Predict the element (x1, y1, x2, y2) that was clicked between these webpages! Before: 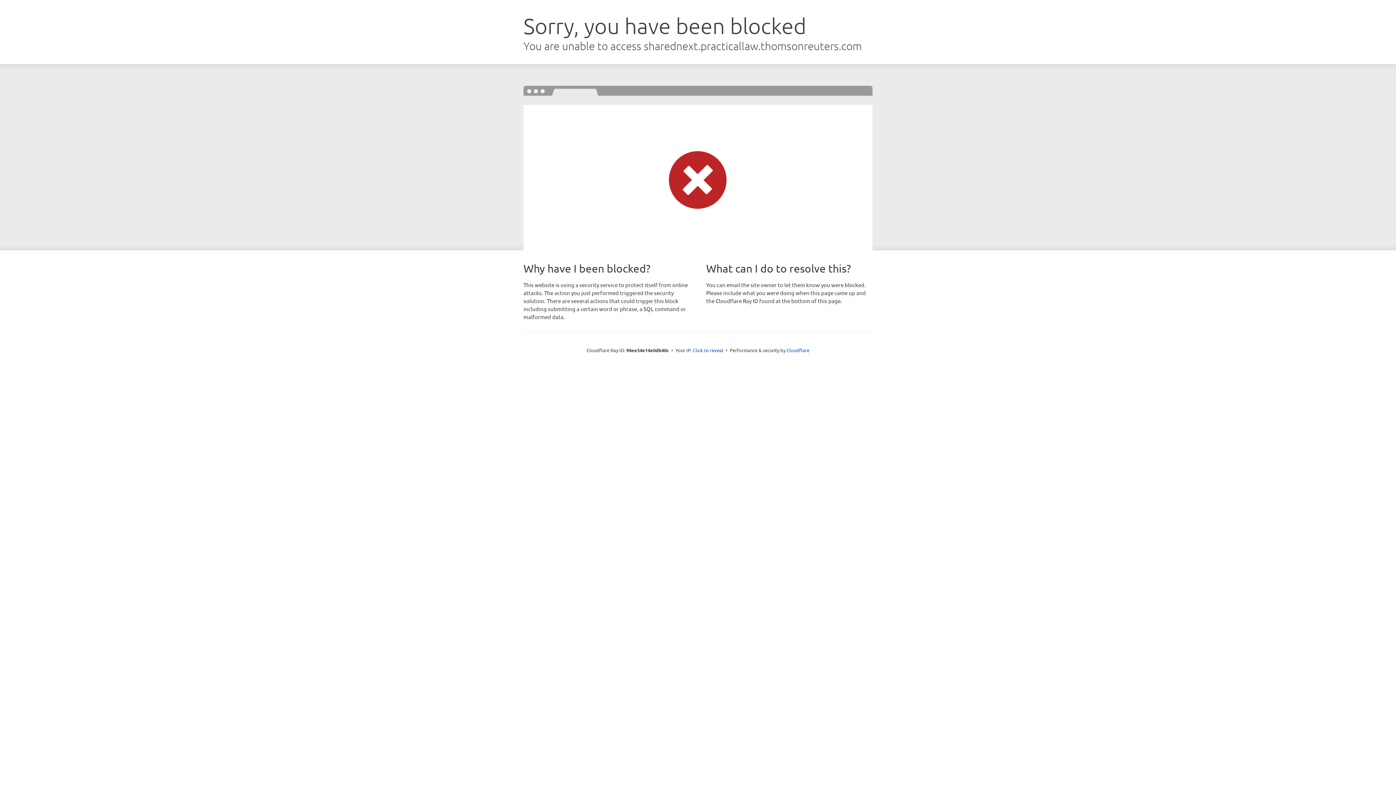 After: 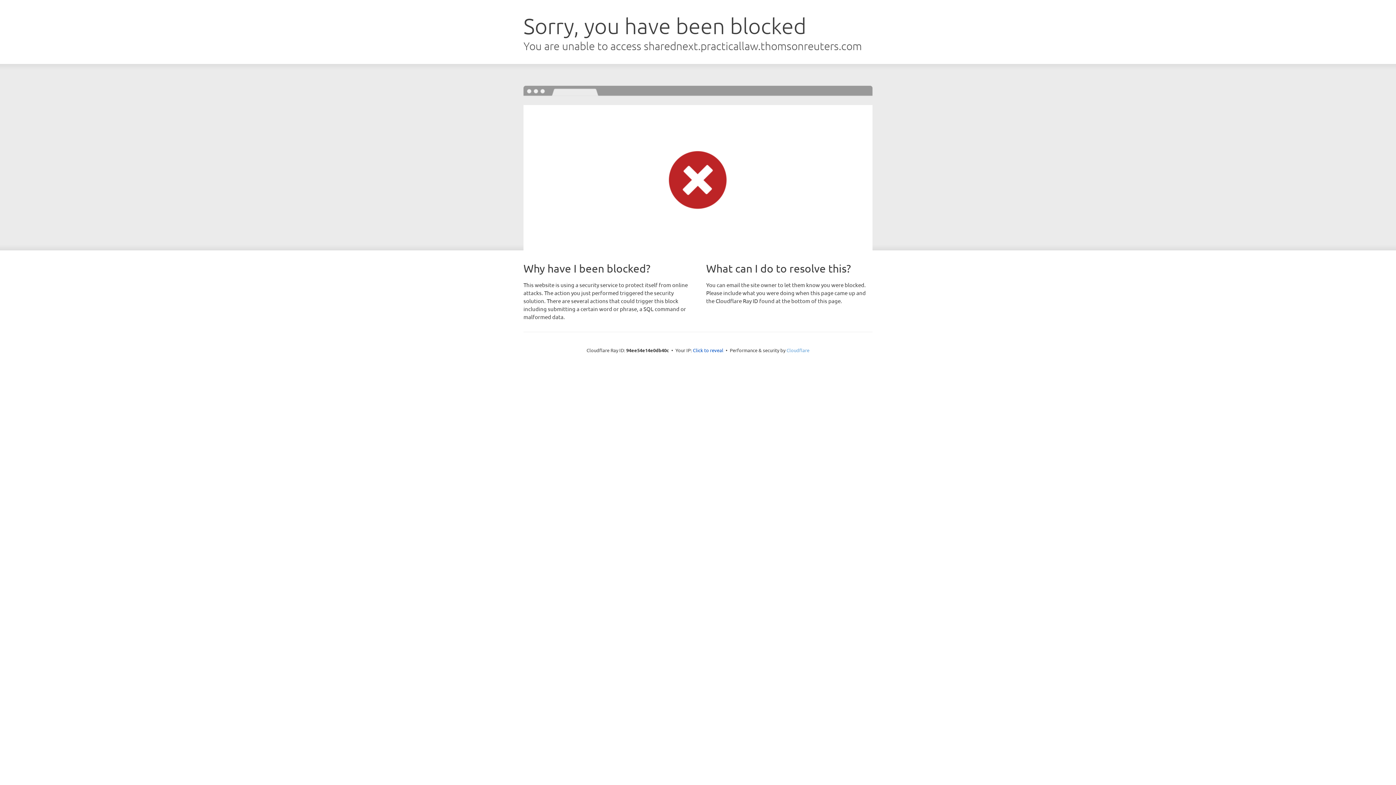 Action: label: Cloudflare bbox: (786, 347, 809, 353)